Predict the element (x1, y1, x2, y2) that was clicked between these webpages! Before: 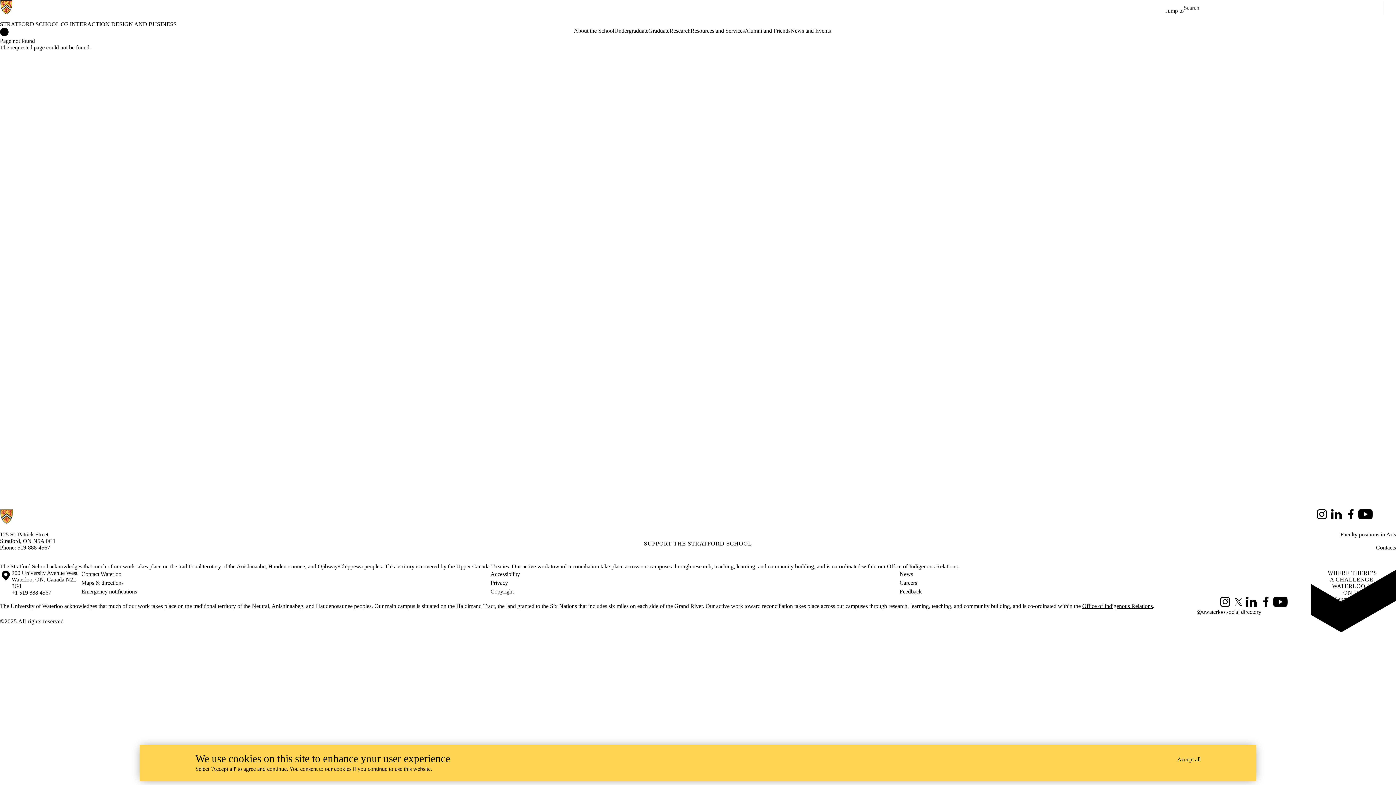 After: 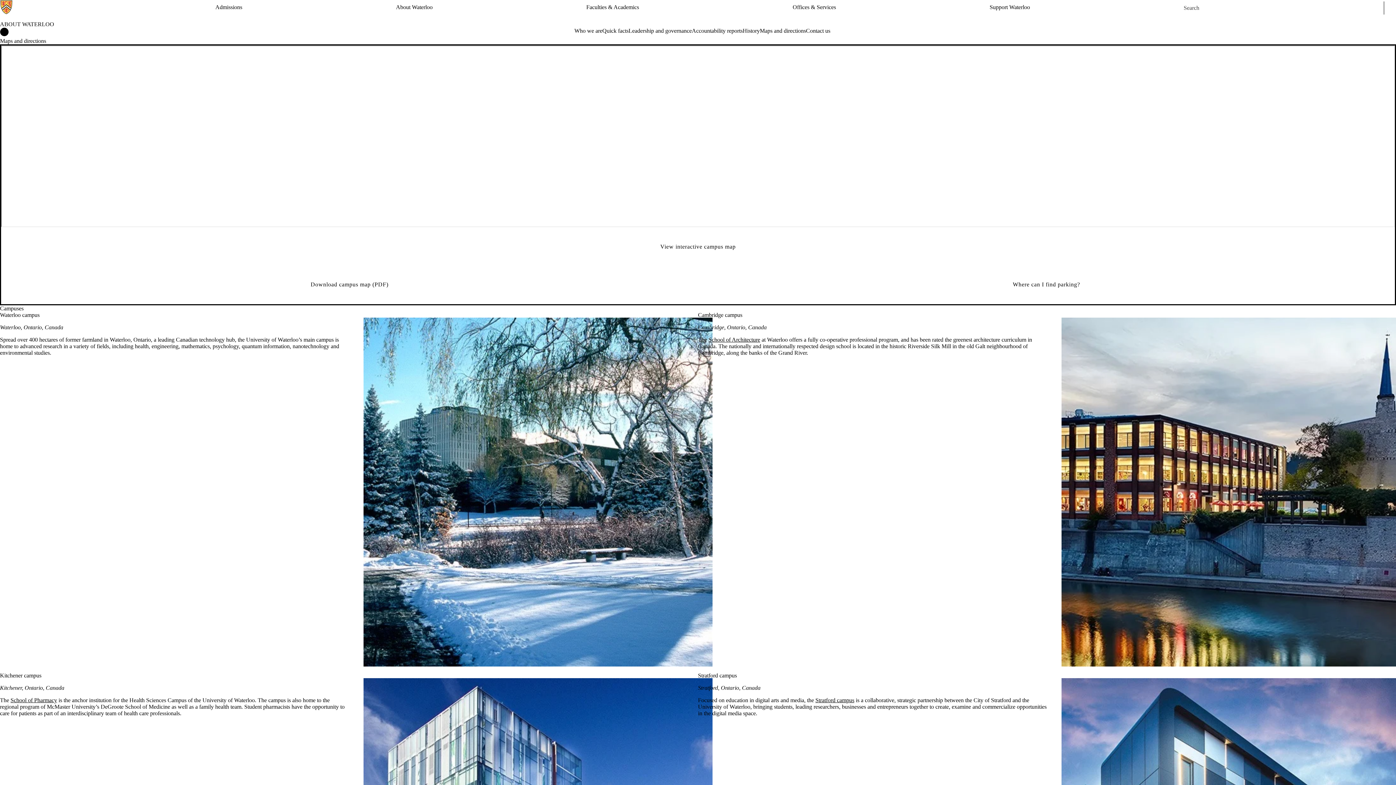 Action: bbox: (81, 578, 490, 587) label: Maps & directions